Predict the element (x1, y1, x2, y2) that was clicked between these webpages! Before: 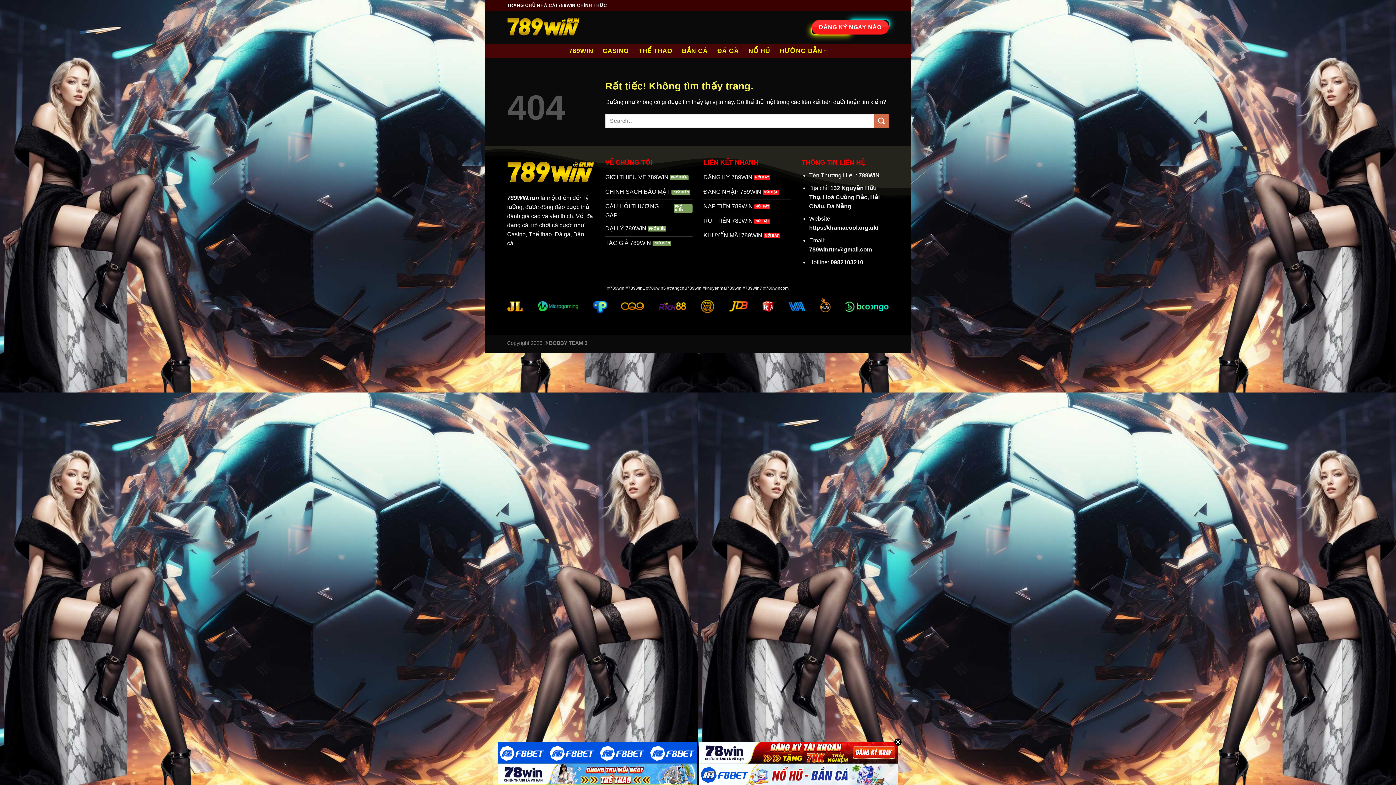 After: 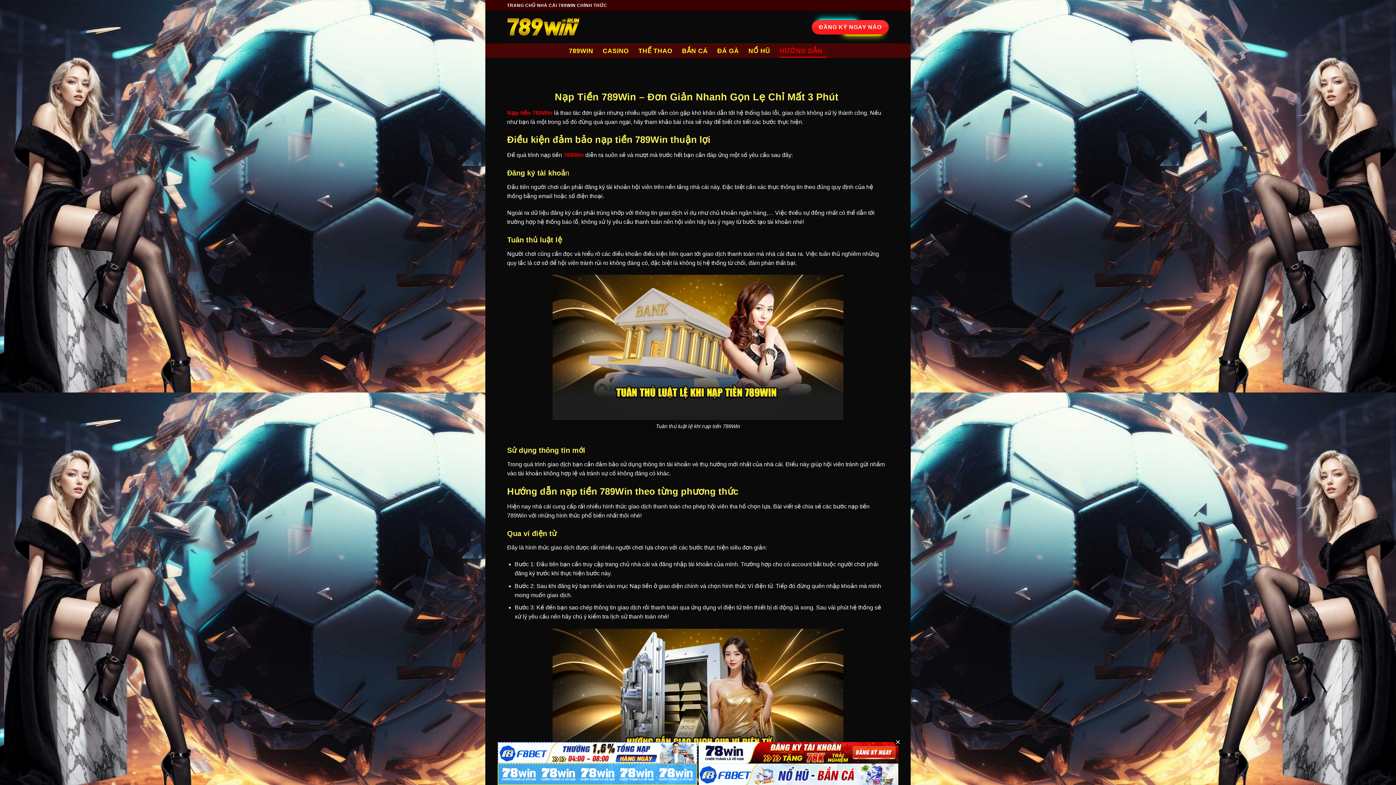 Action: label: NẠP TIỀN 789WIN bbox: (703, 200, 790, 214)